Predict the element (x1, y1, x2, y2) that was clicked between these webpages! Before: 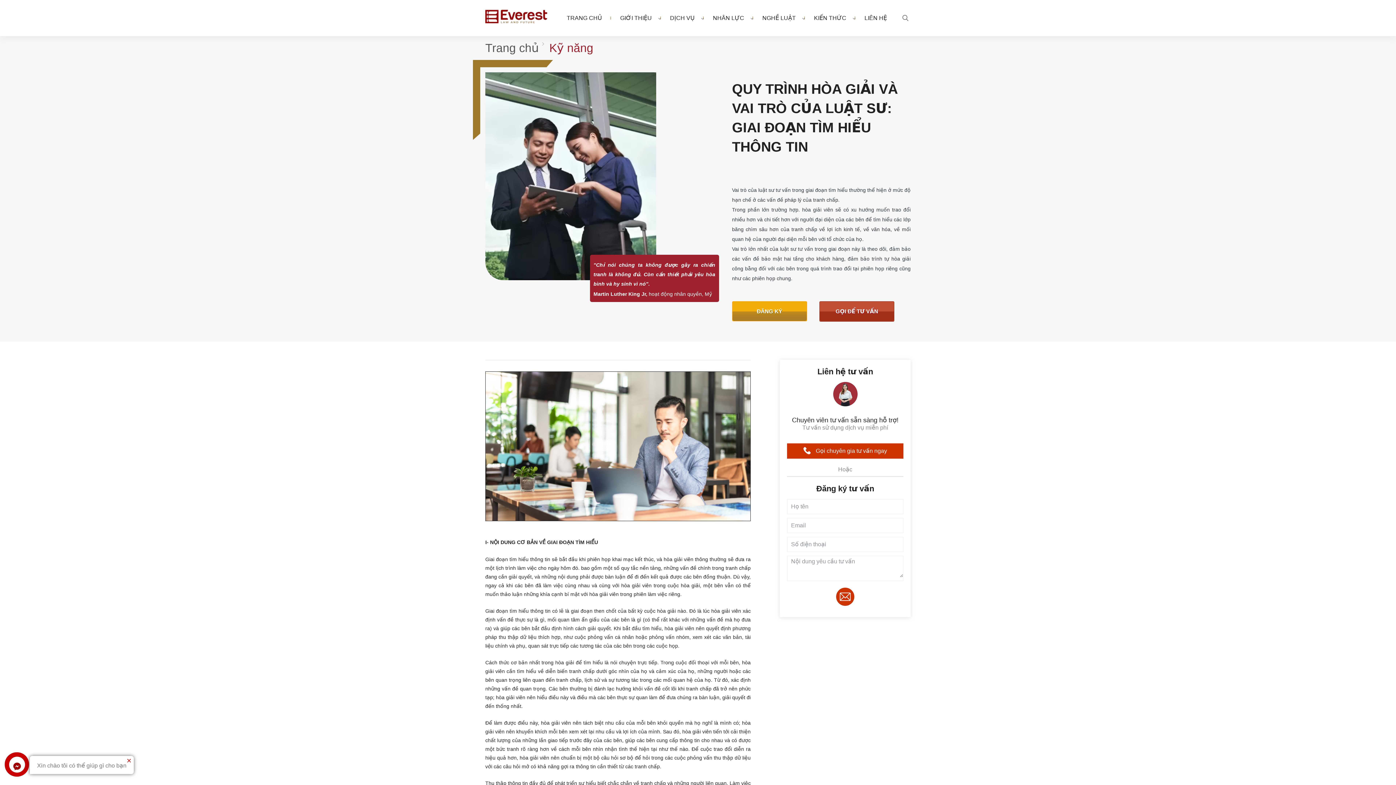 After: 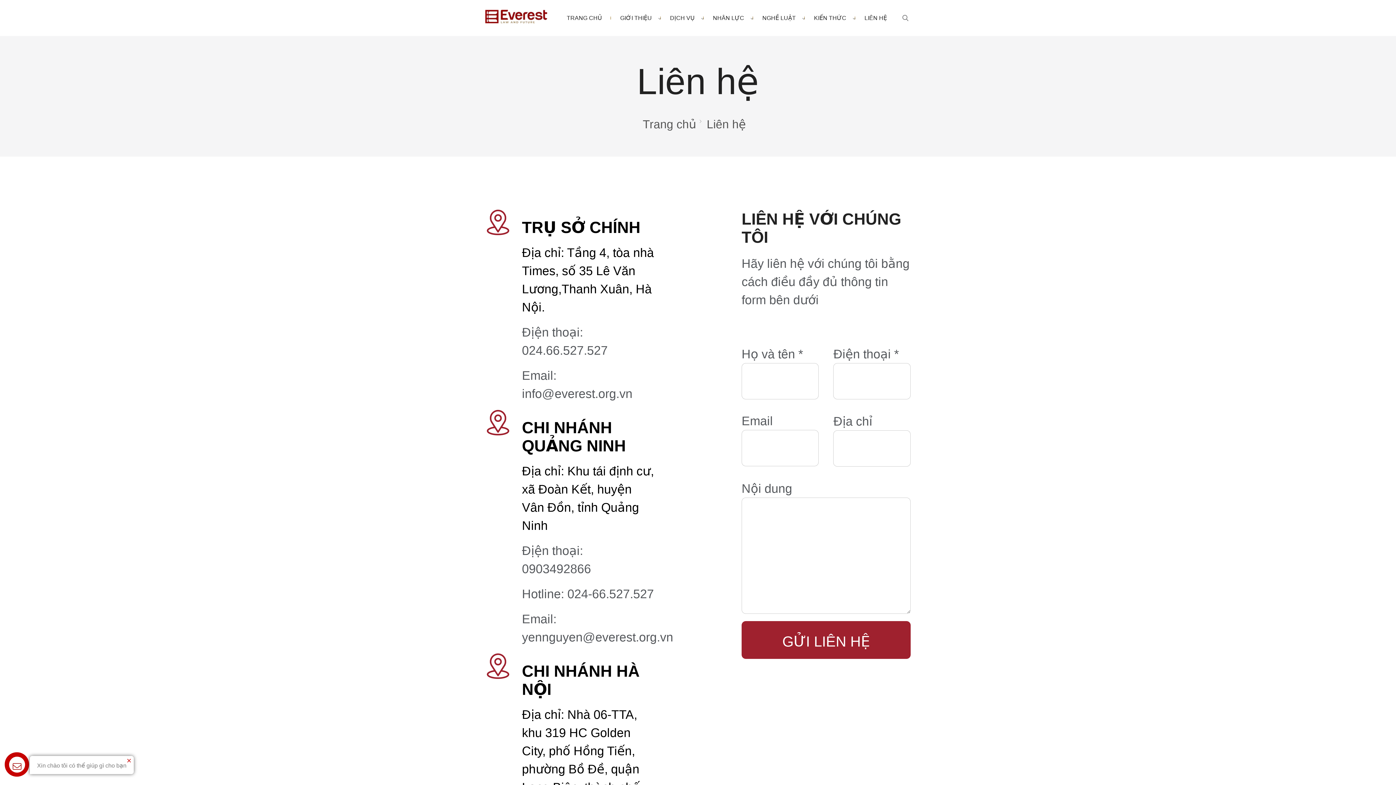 Action: bbox: (855, 1, 896, 34) label: LIÊN HỆ